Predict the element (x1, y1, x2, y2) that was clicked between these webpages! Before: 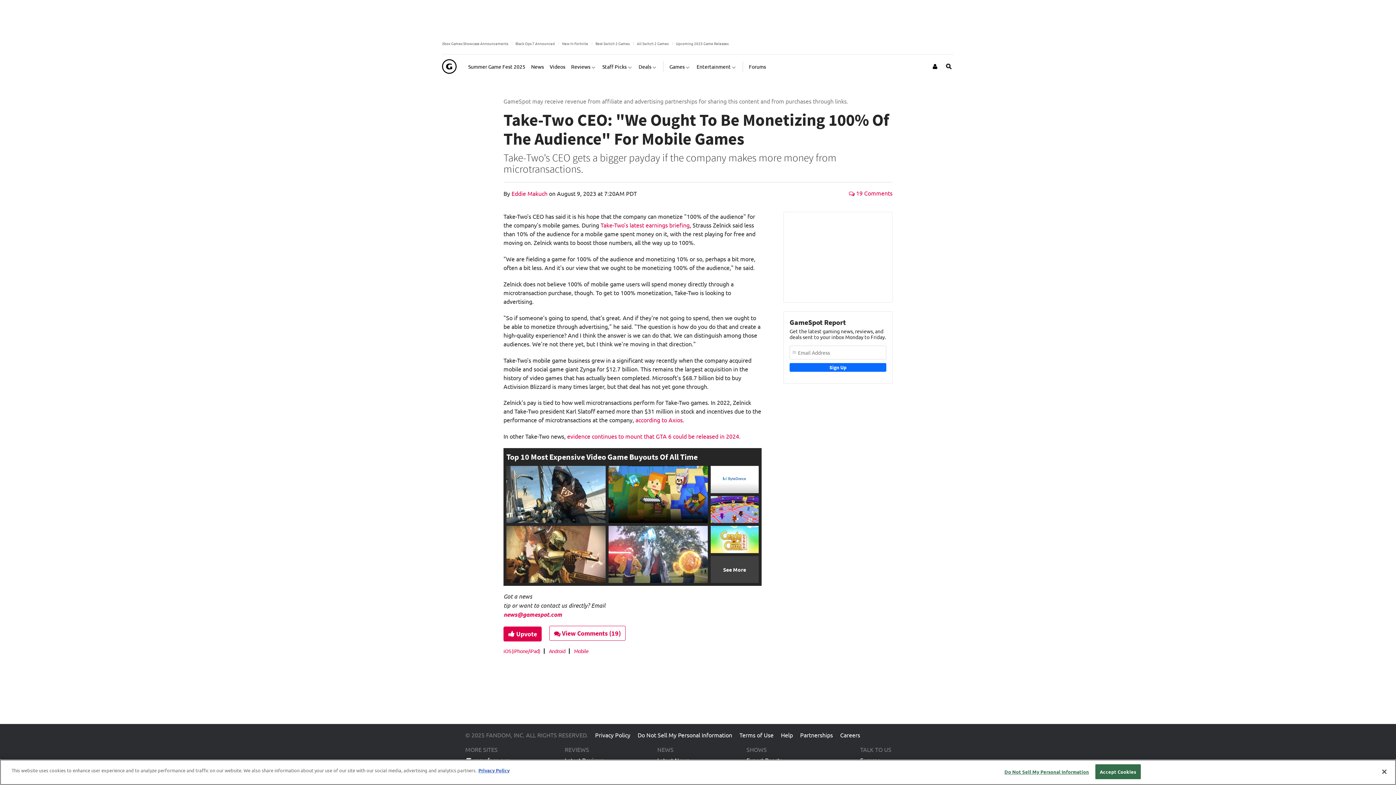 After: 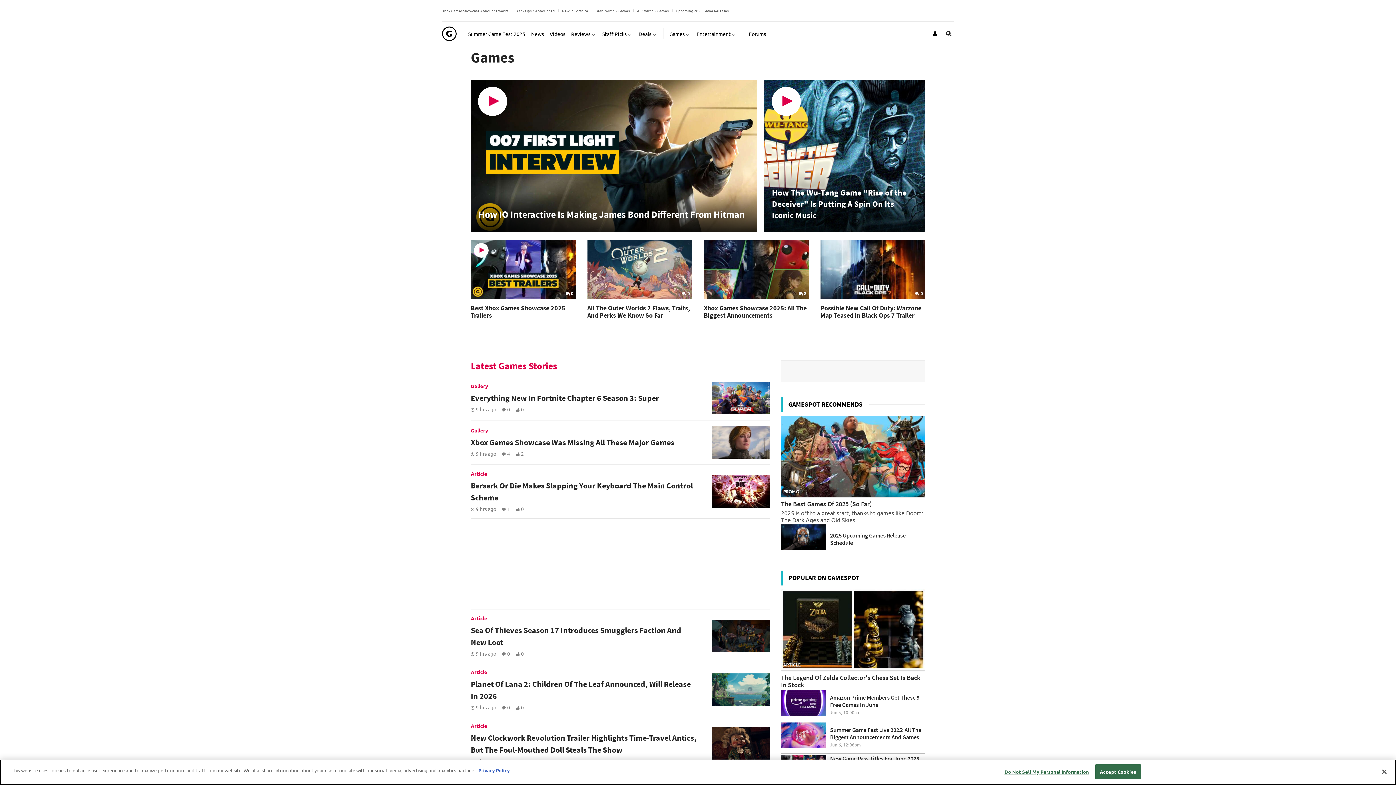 Action: bbox: (669, 57, 690, 75) label: Games